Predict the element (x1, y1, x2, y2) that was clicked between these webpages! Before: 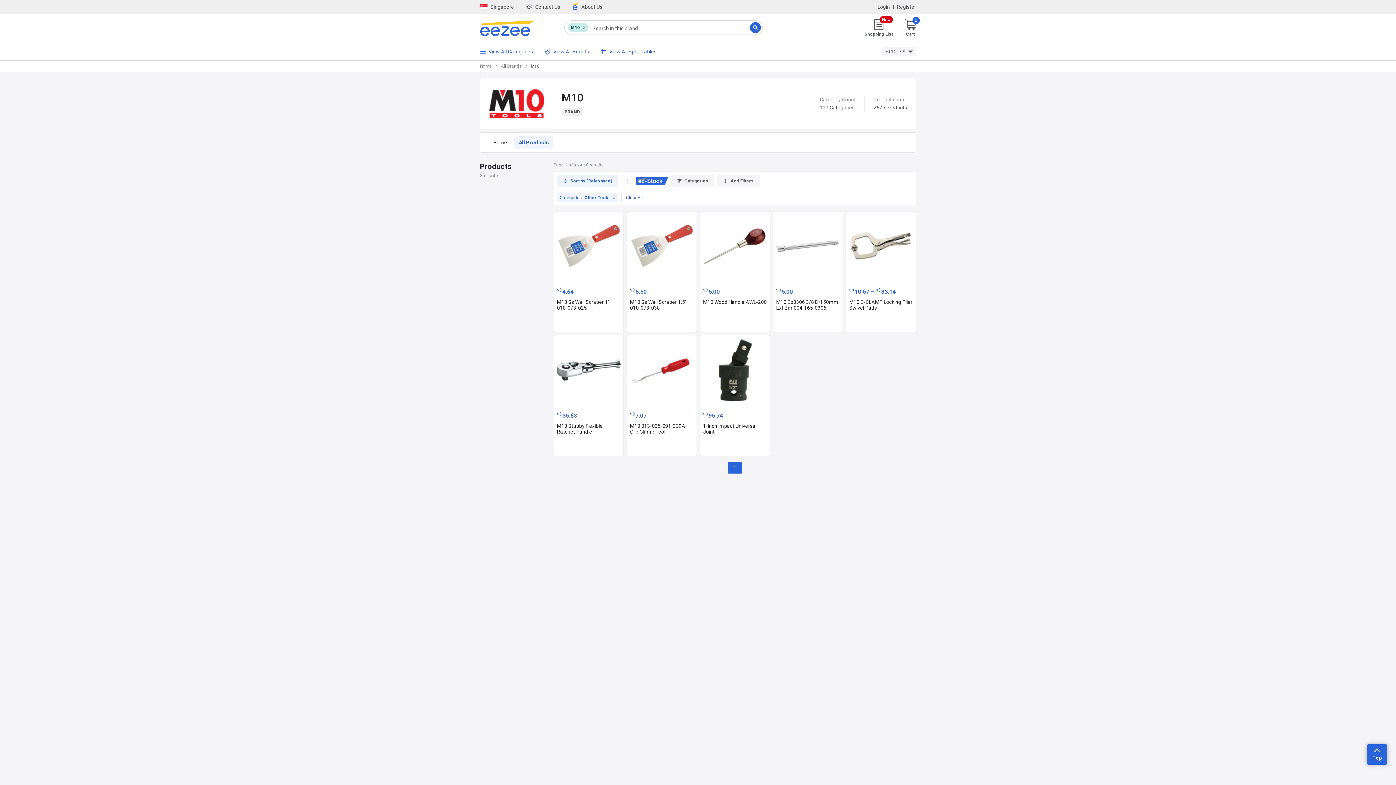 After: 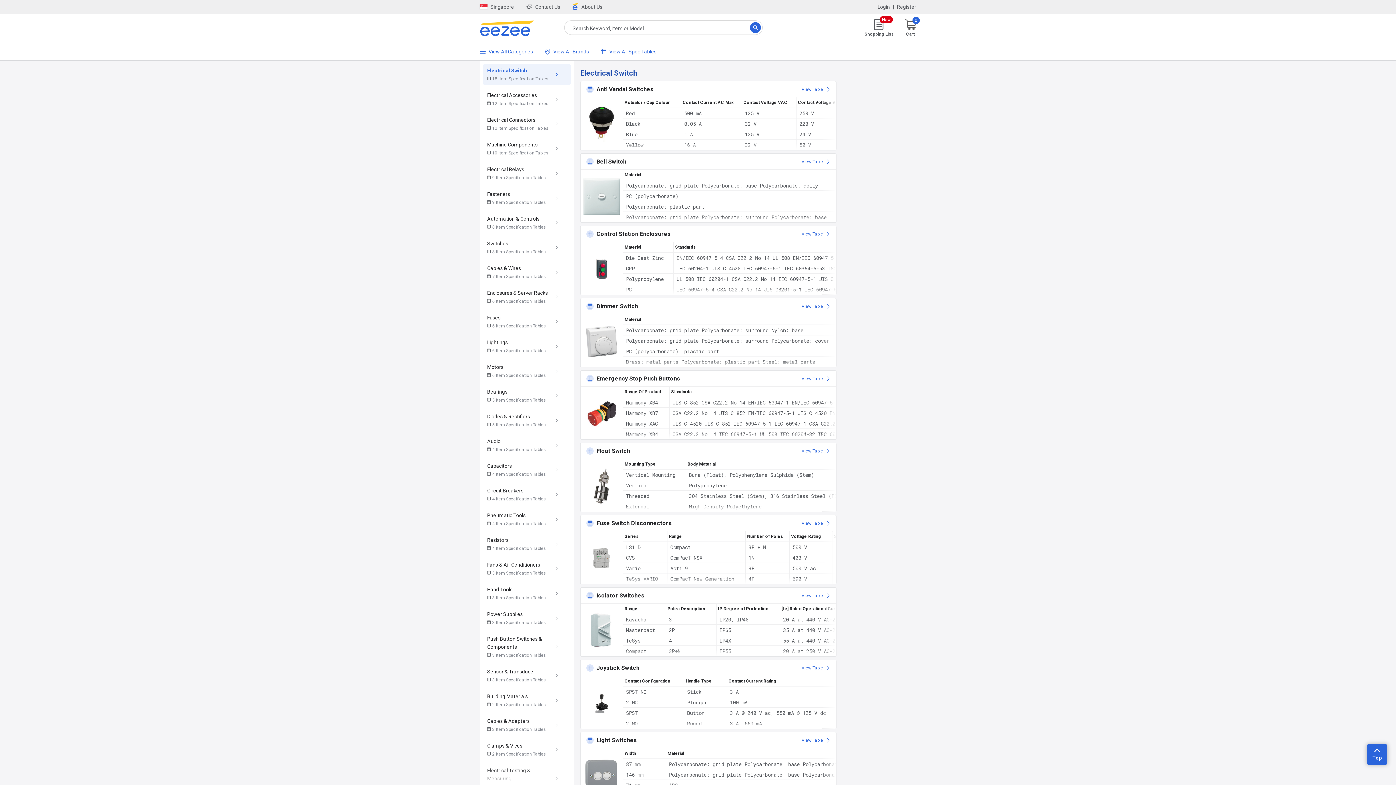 Action: label: View All Spec Tables bbox: (600, 47, 656, 55)